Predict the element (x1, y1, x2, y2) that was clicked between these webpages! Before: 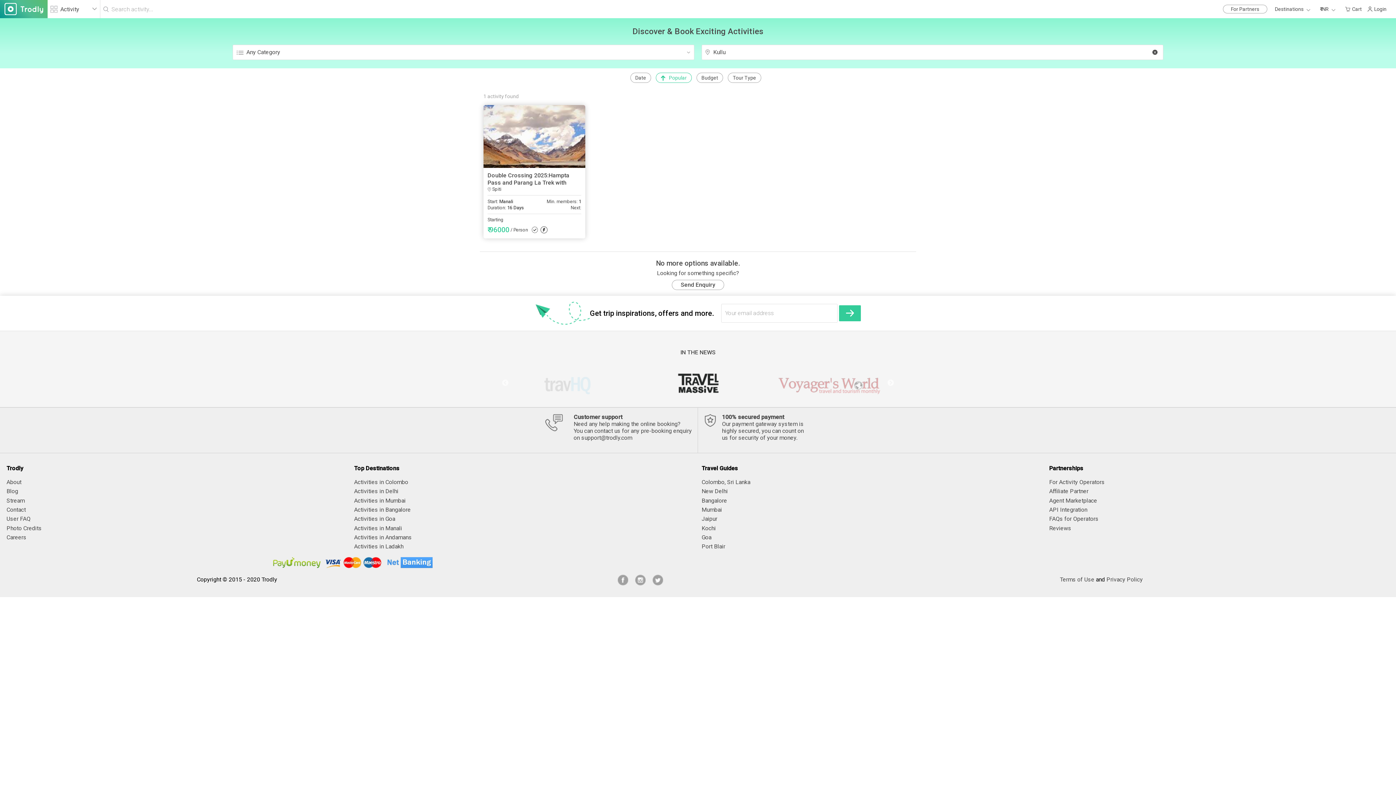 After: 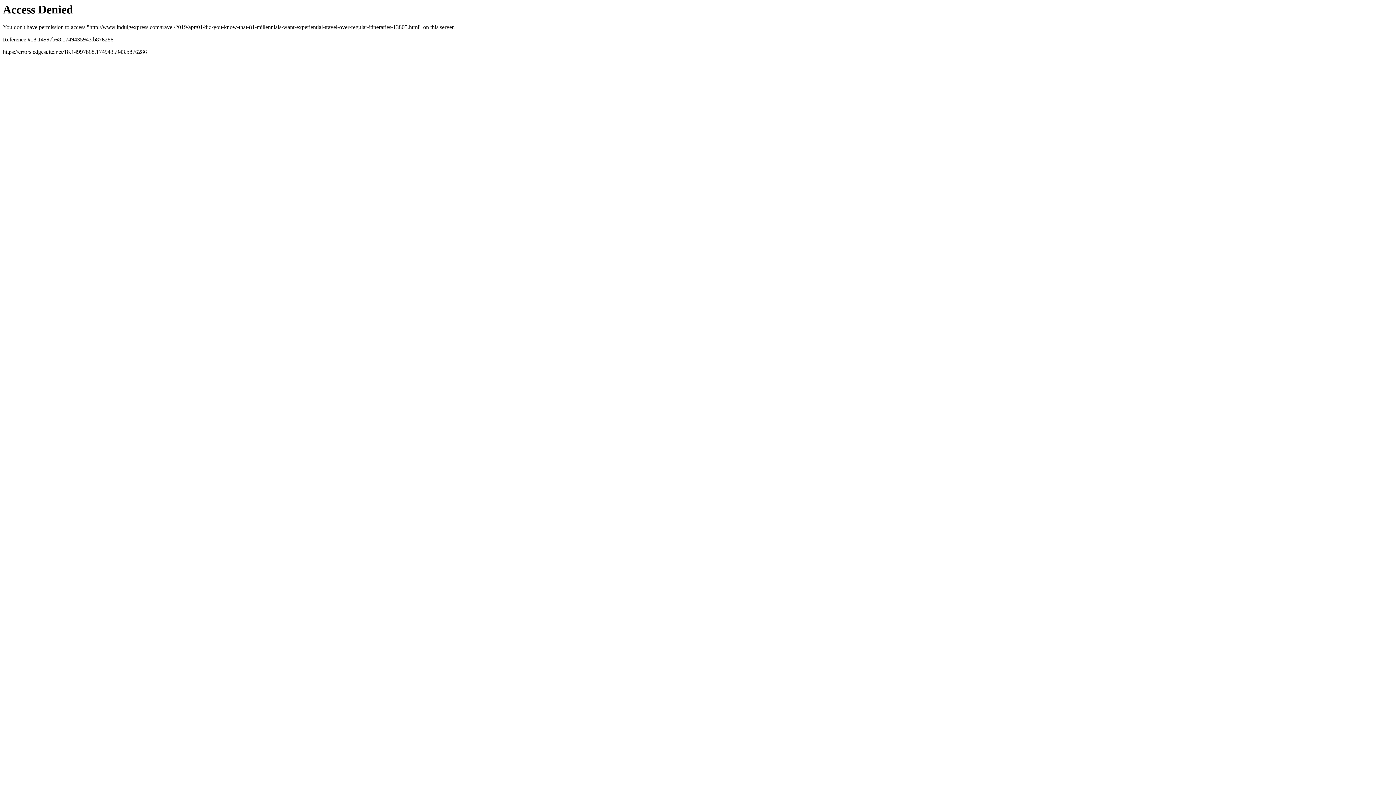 Action: bbox: (769, 364, 888, 401)